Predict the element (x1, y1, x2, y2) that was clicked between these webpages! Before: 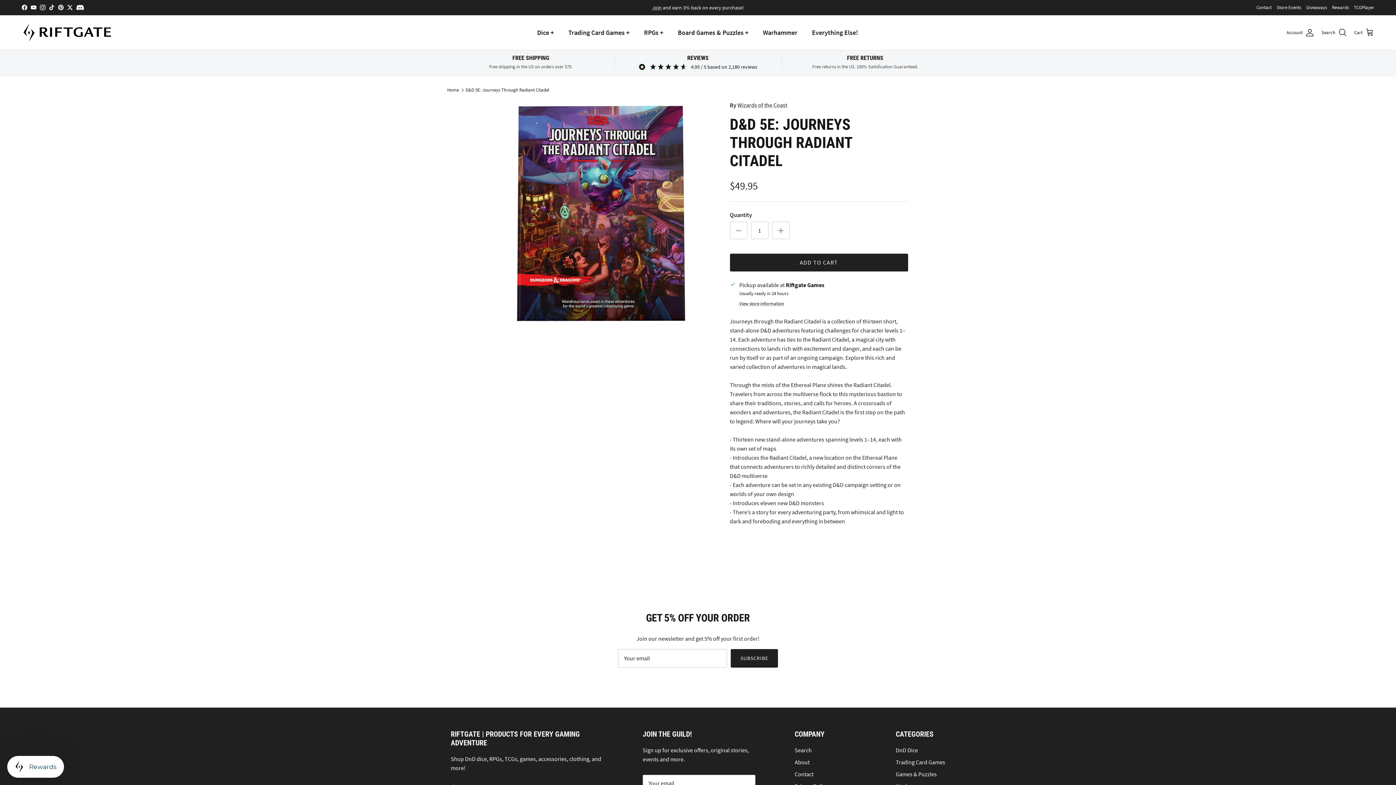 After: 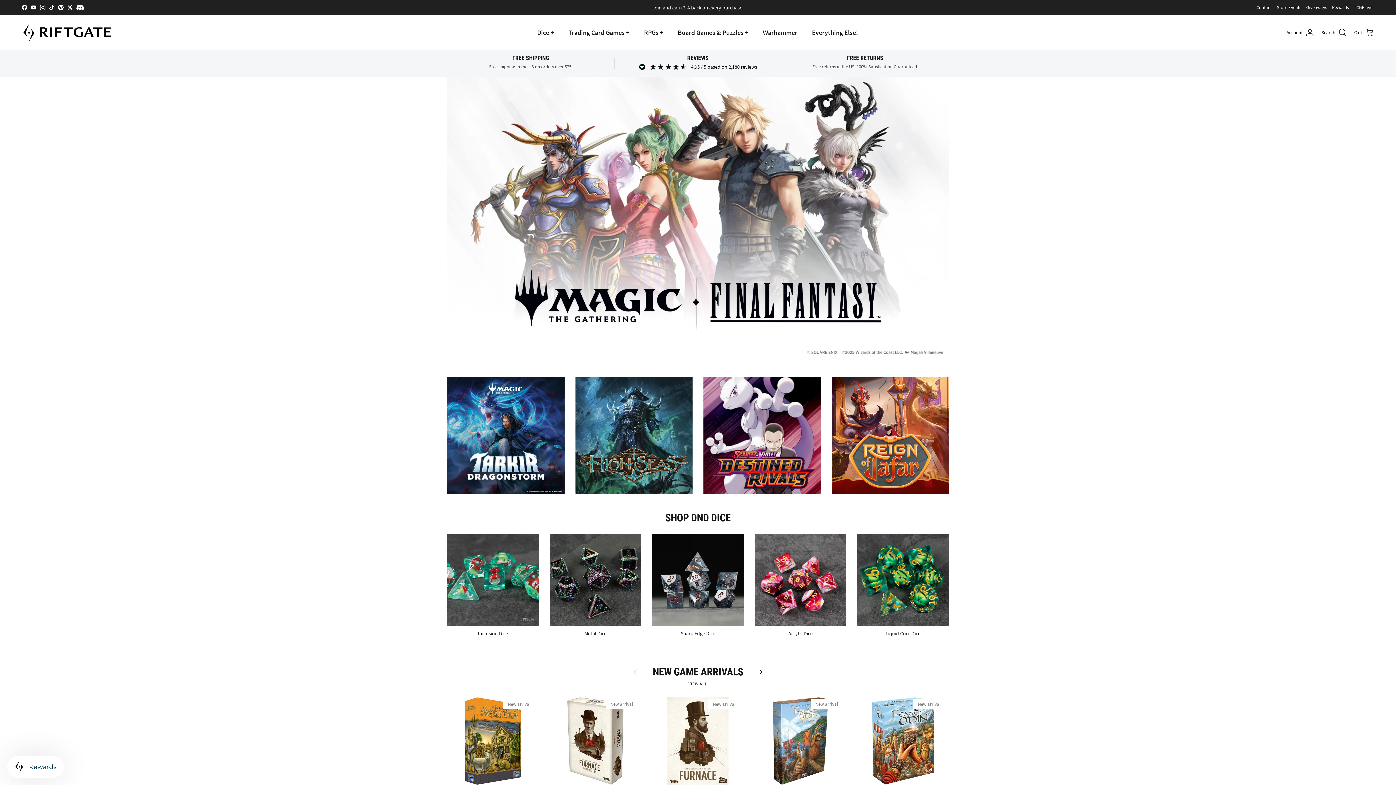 Action: bbox: (447, 86, 458, 93) label: Home